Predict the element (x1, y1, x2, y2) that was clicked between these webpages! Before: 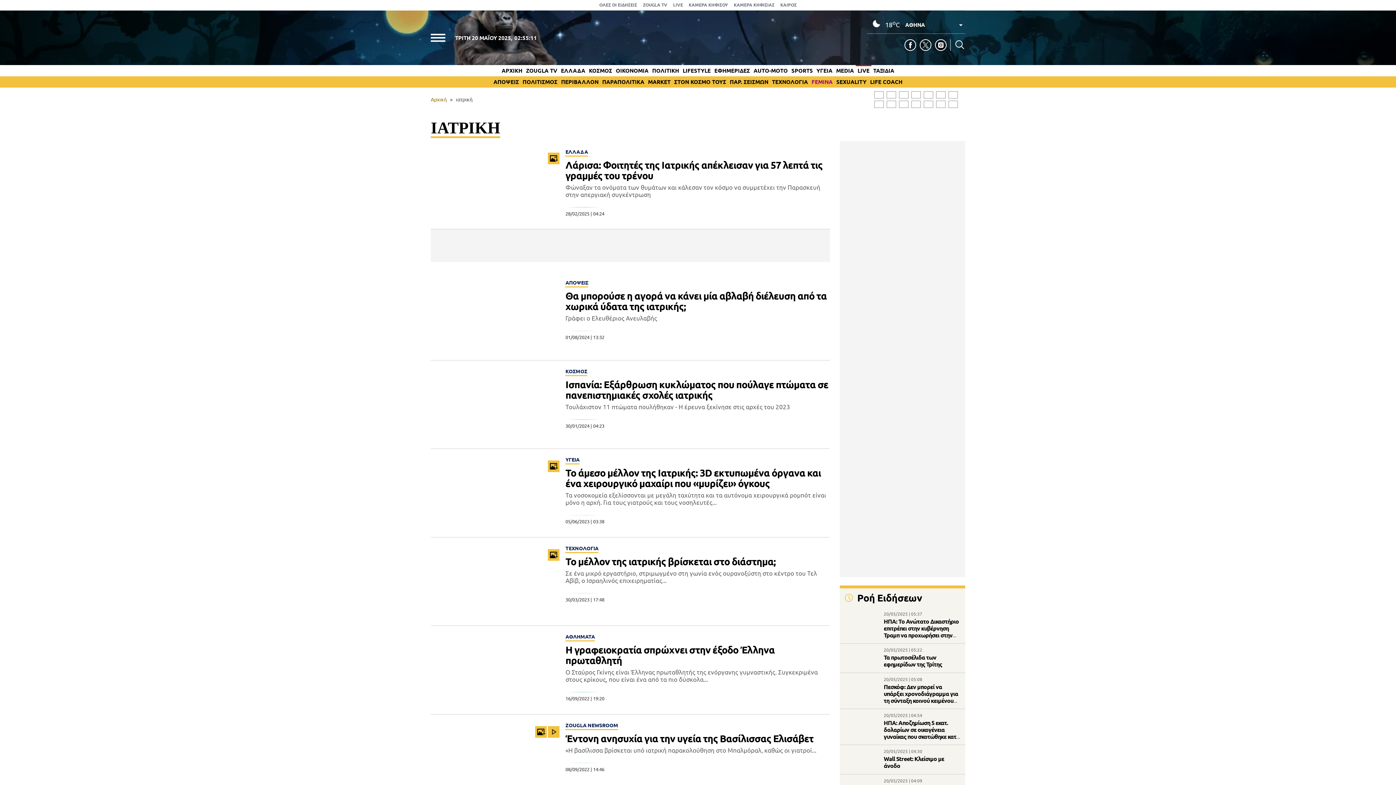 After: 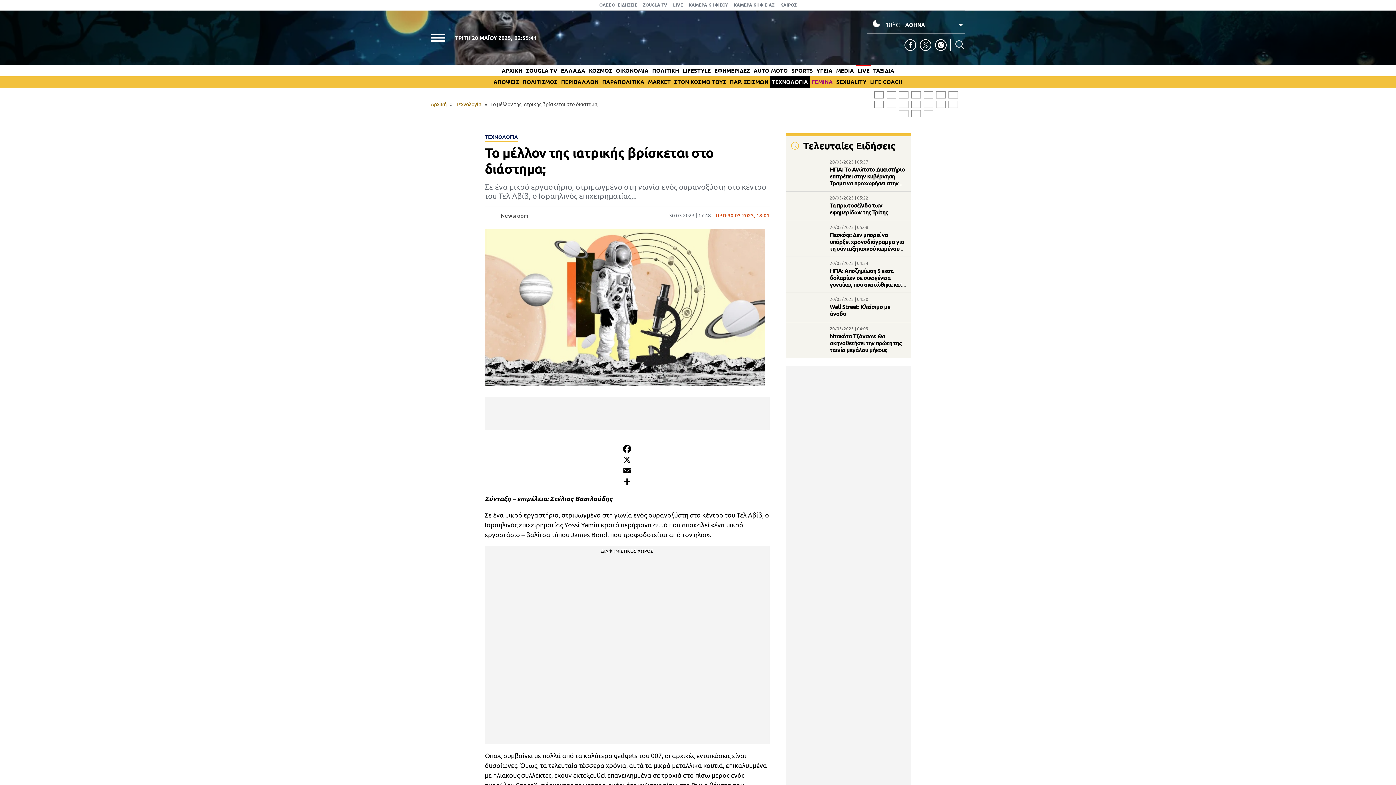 Action: bbox: (565, 556, 775, 567) label: Το μέλλον της ιατρικής βρίσκεται στο διάστημα;